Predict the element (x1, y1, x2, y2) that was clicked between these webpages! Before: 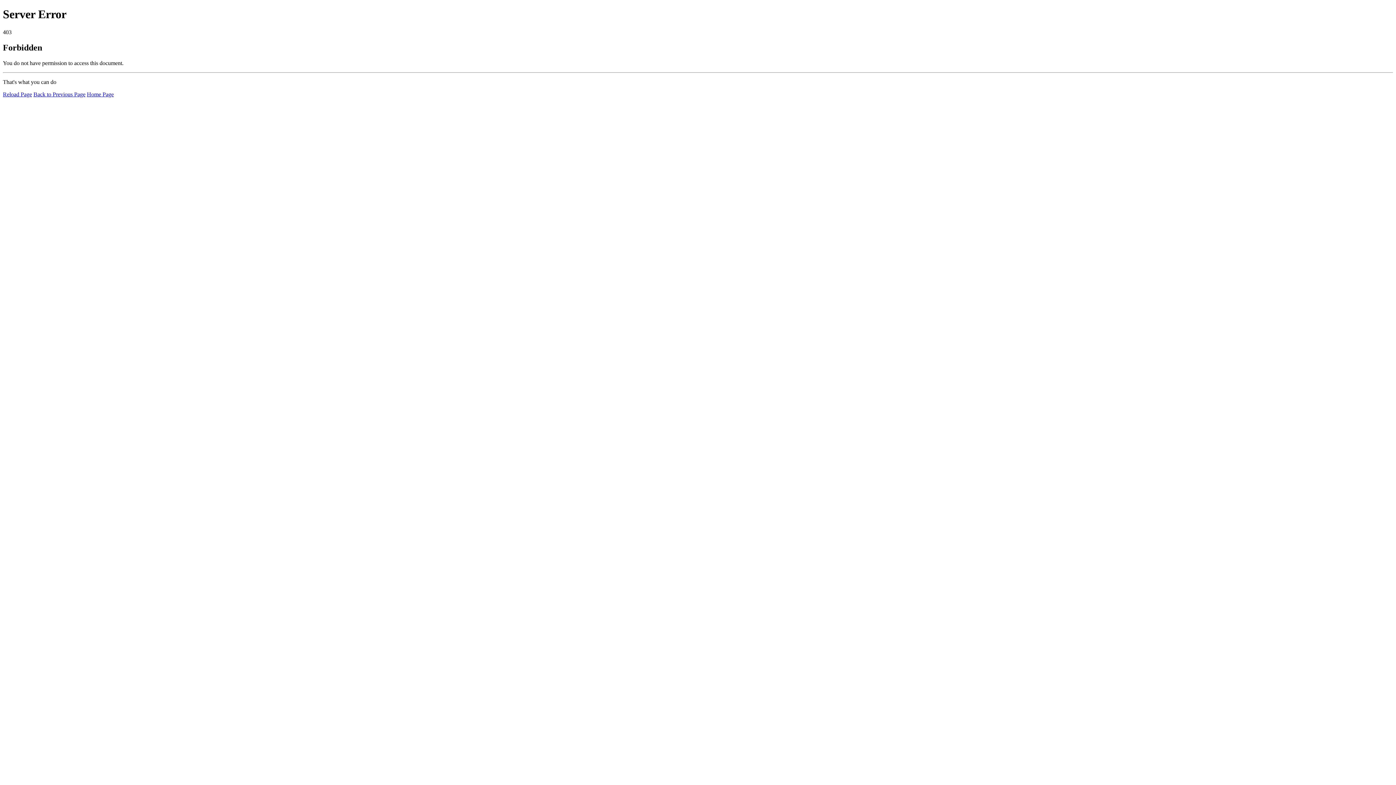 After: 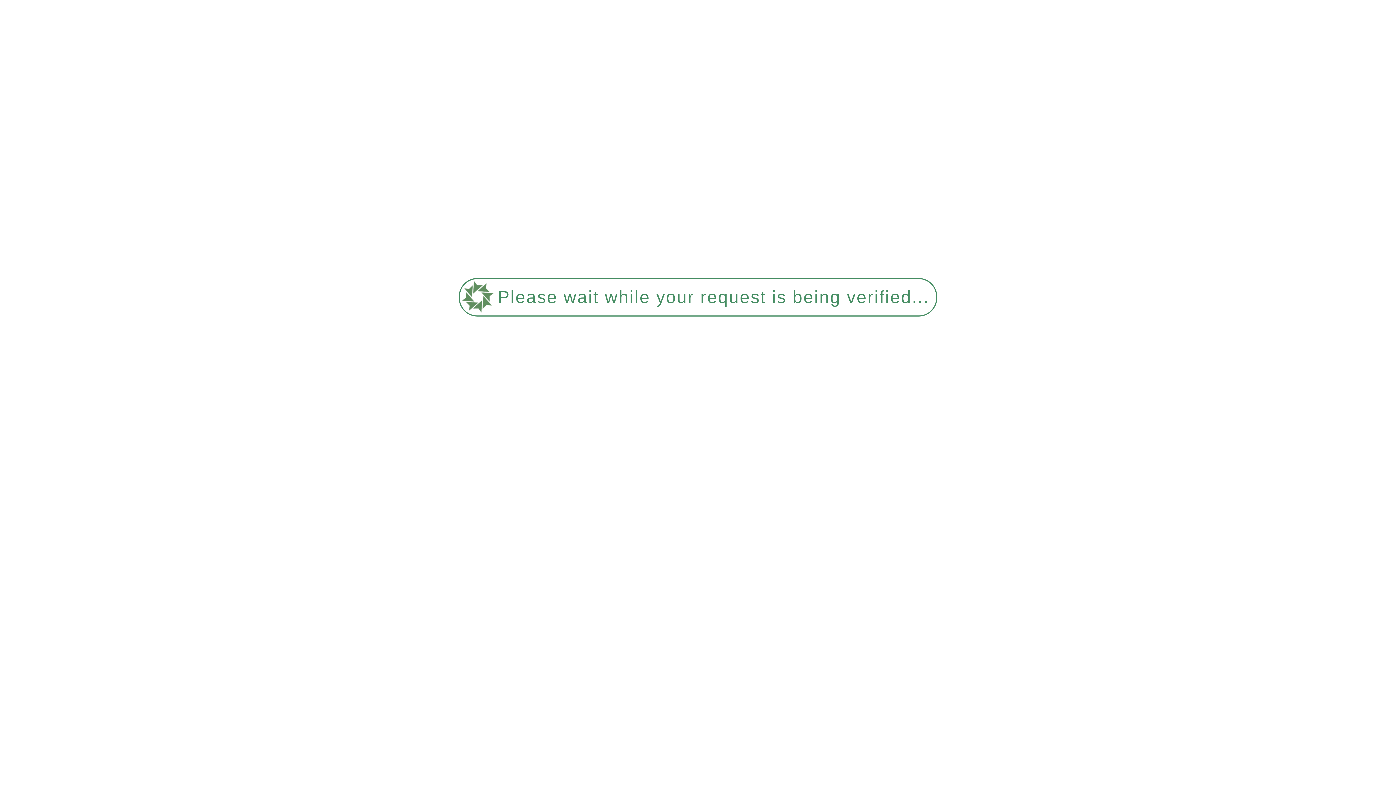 Action: label: Reload Page bbox: (2, 91, 32, 97)